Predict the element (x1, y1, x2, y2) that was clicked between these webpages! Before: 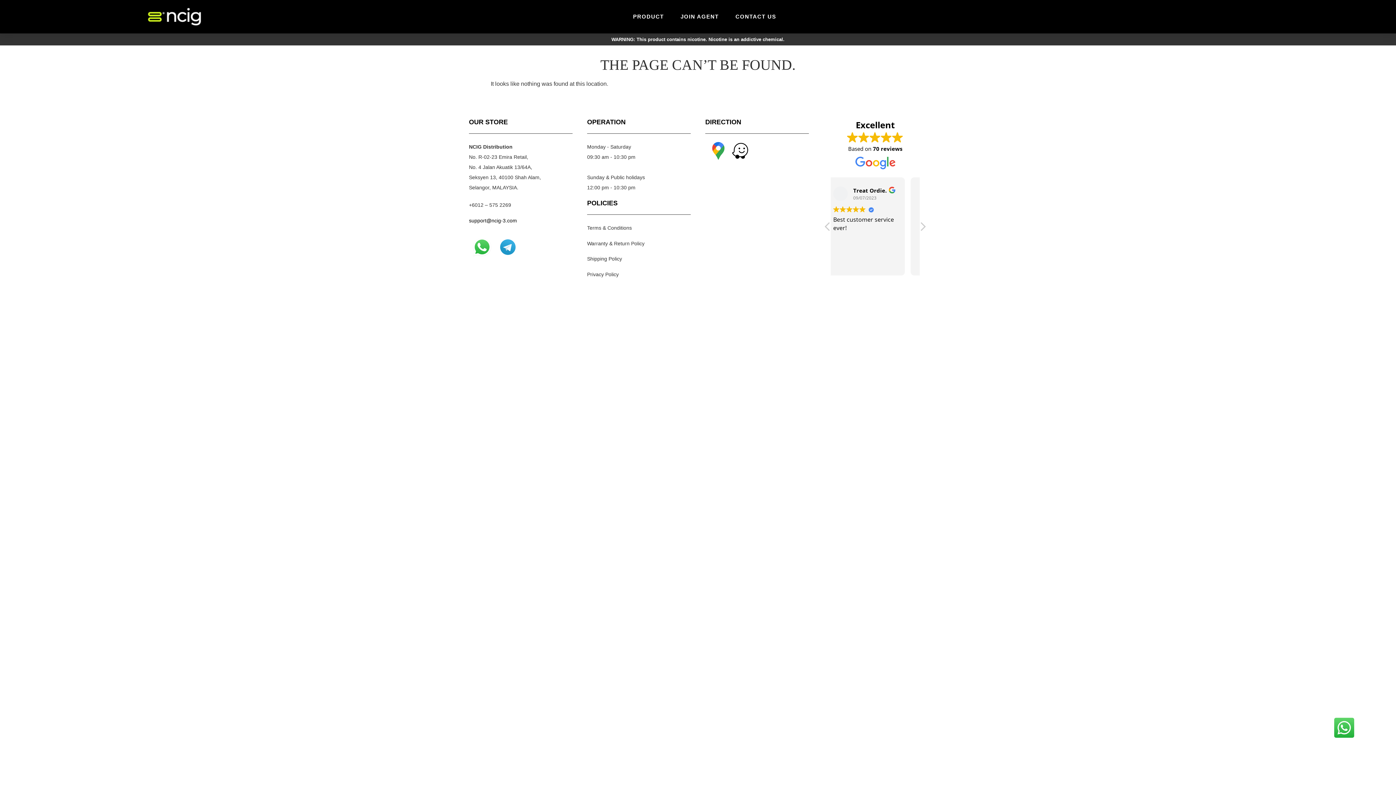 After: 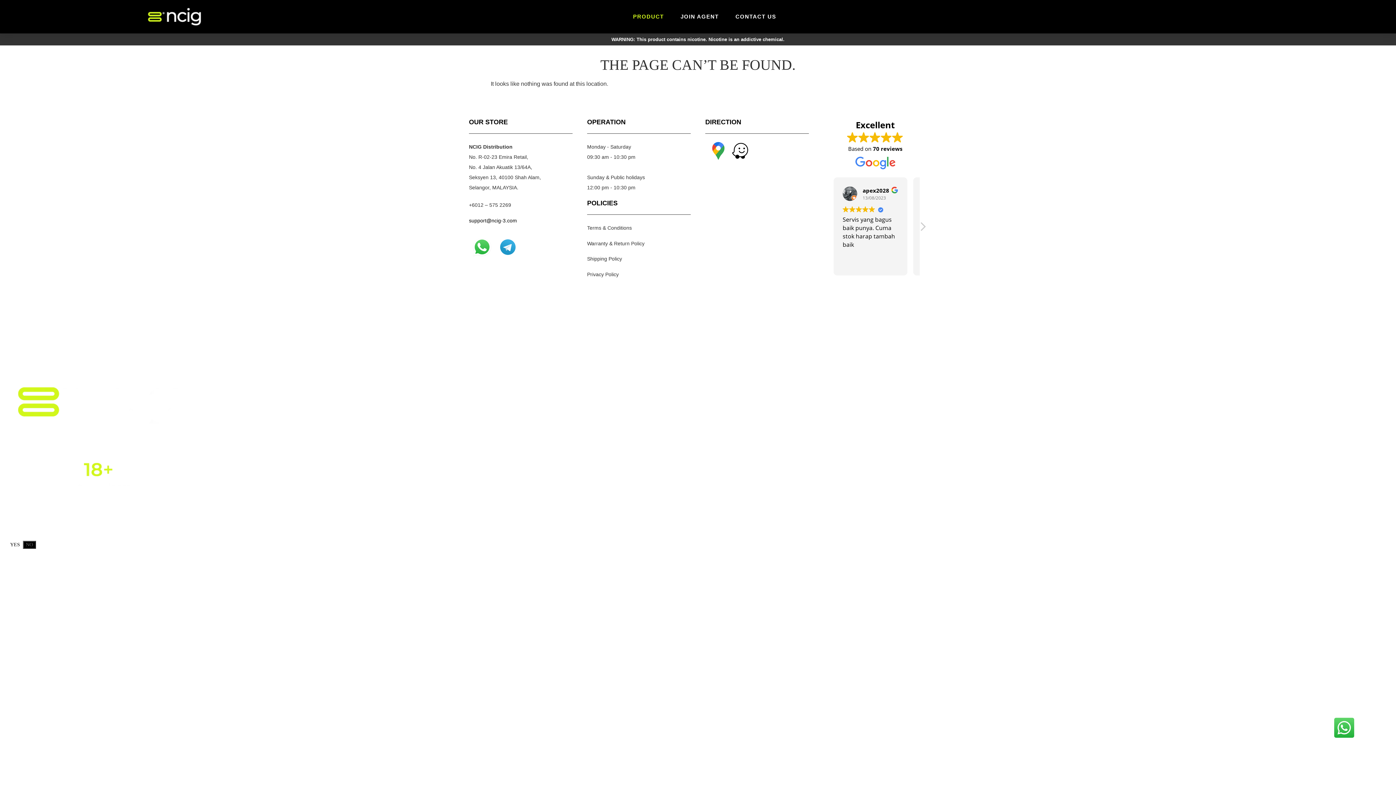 Action: label: PRODUCT bbox: (625, 0, 671, 33)